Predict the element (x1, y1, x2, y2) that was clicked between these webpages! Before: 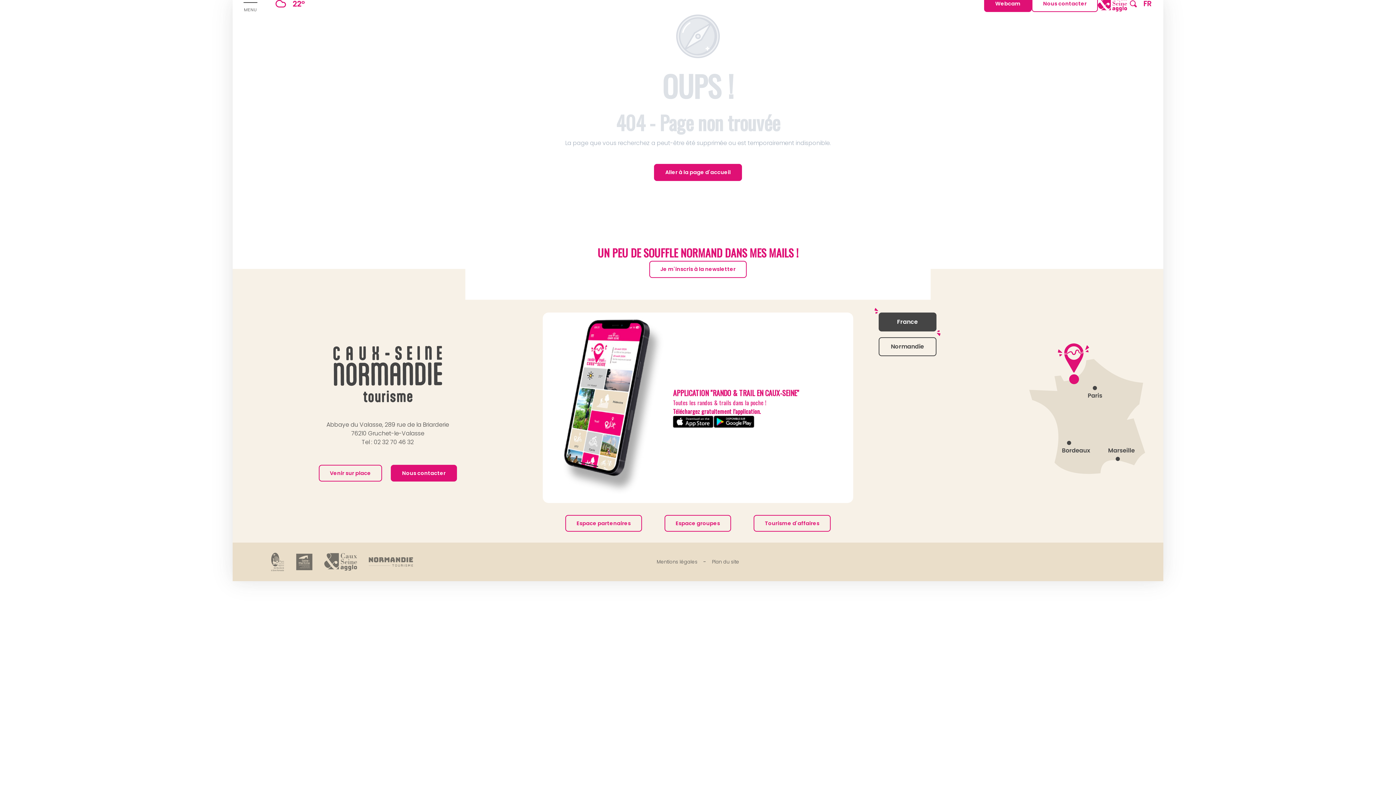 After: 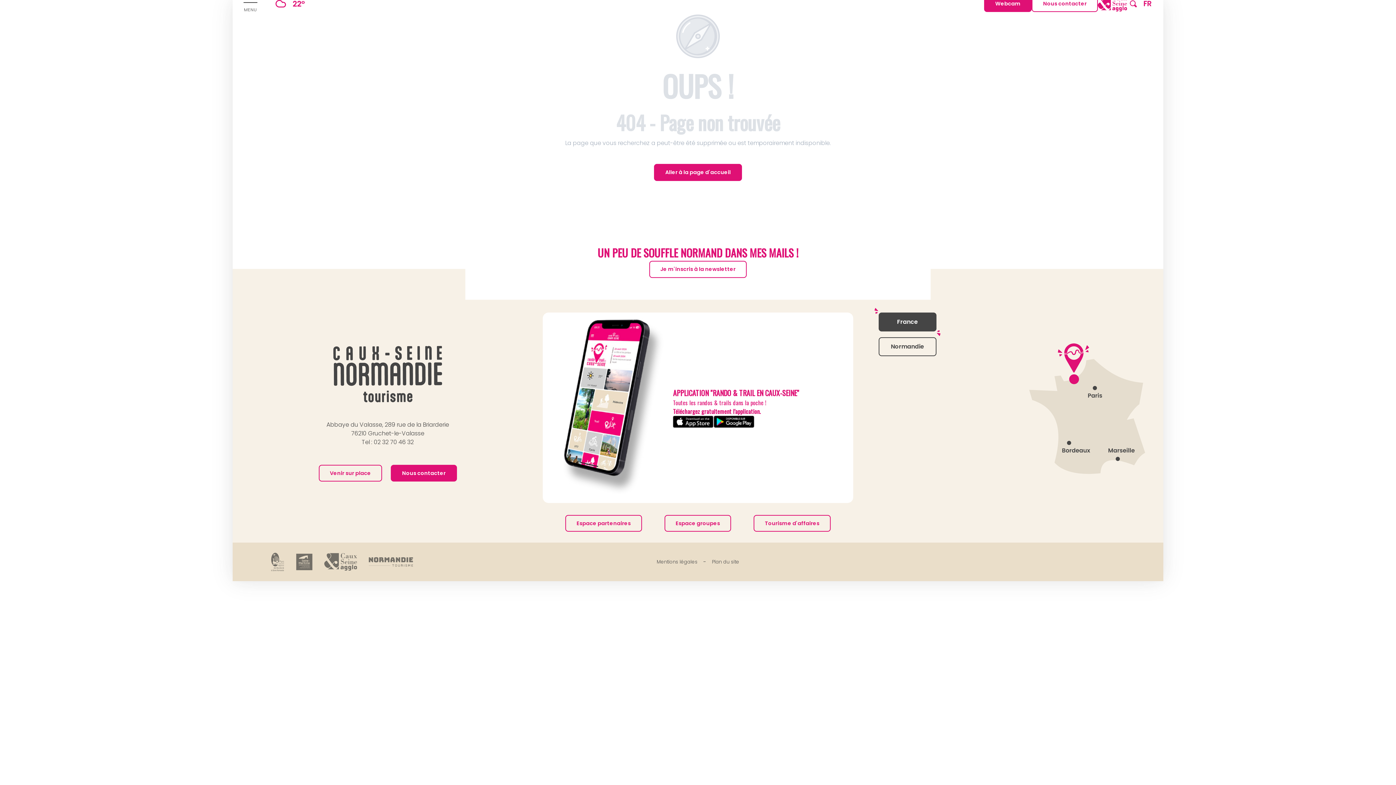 Action: bbox: (713, 416, 754, 428)